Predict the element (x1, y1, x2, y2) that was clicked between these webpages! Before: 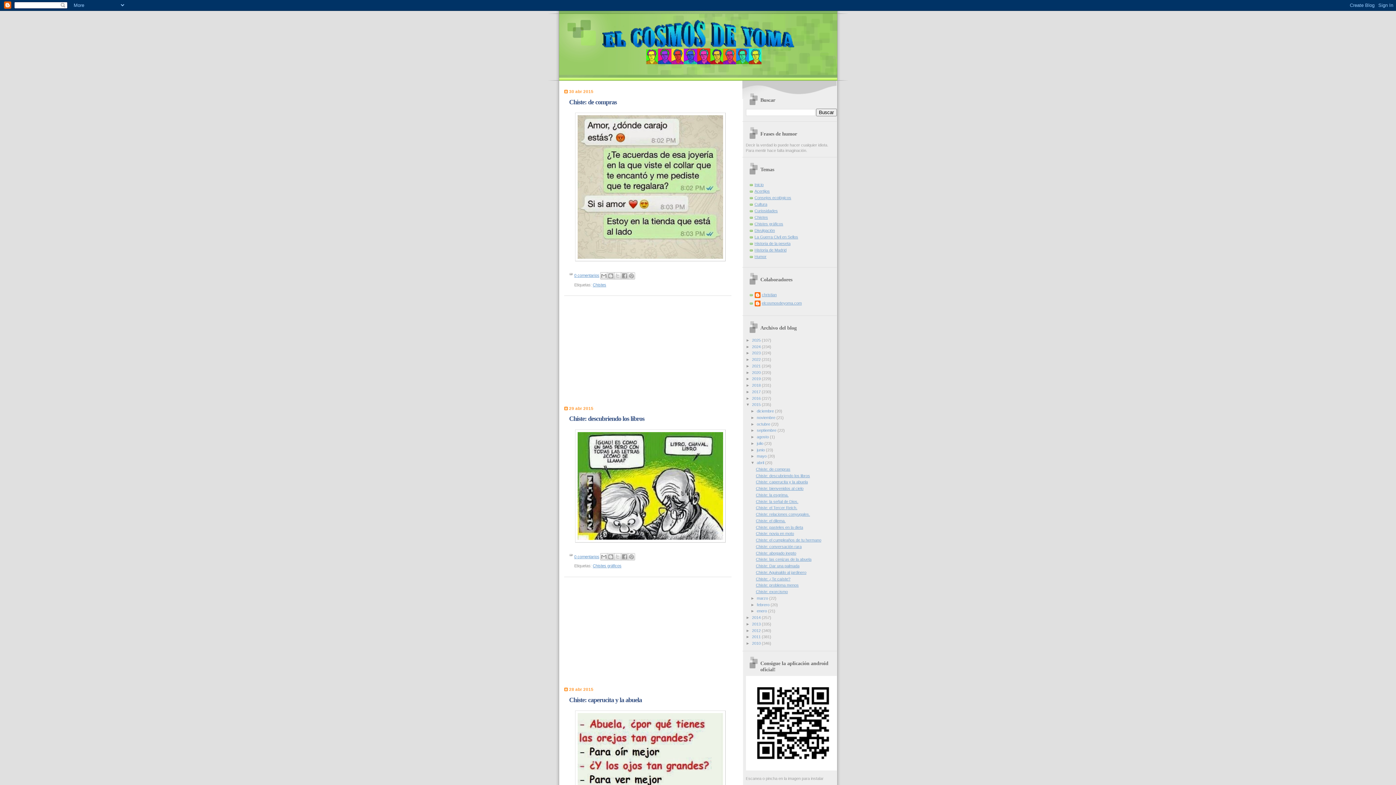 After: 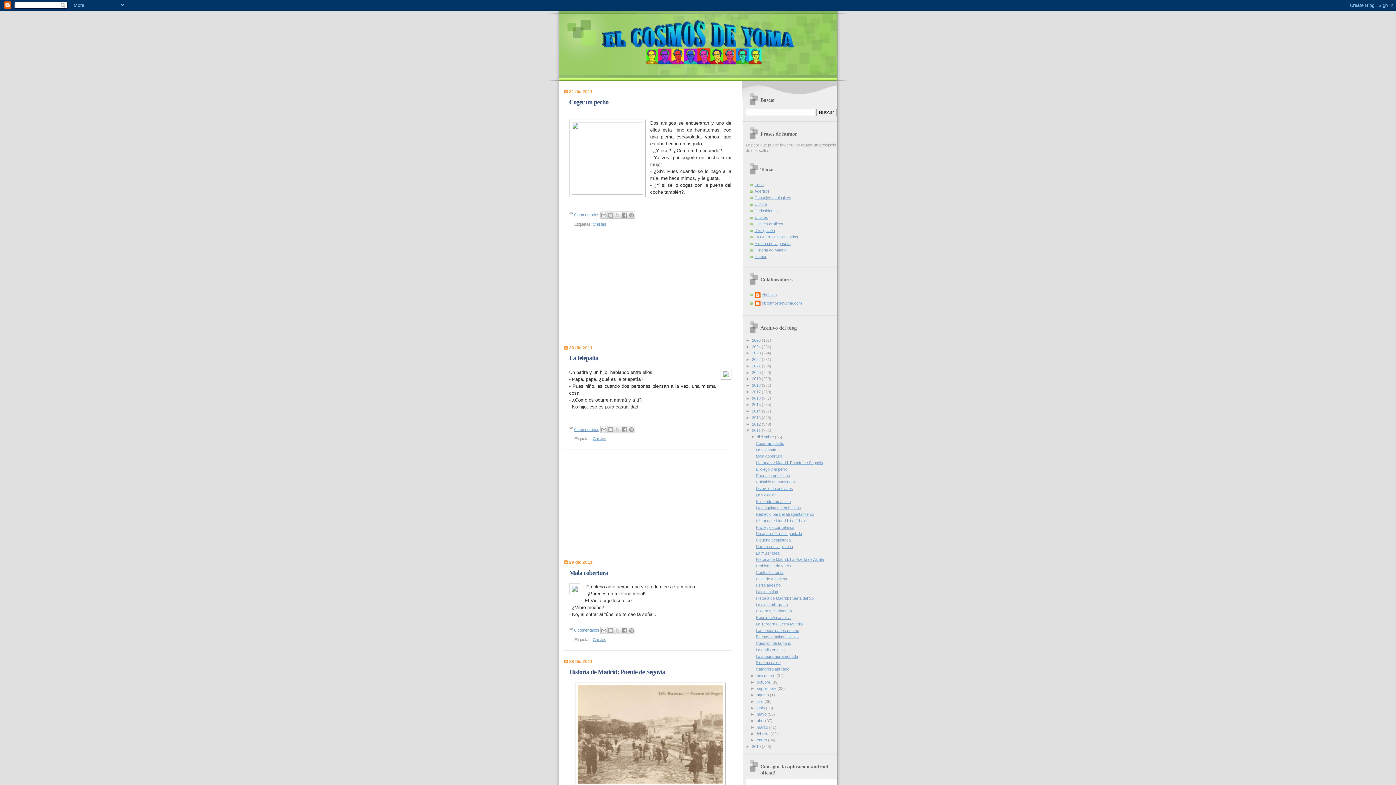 Action: bbox: (752, 635, 762, 639) label: 2011 